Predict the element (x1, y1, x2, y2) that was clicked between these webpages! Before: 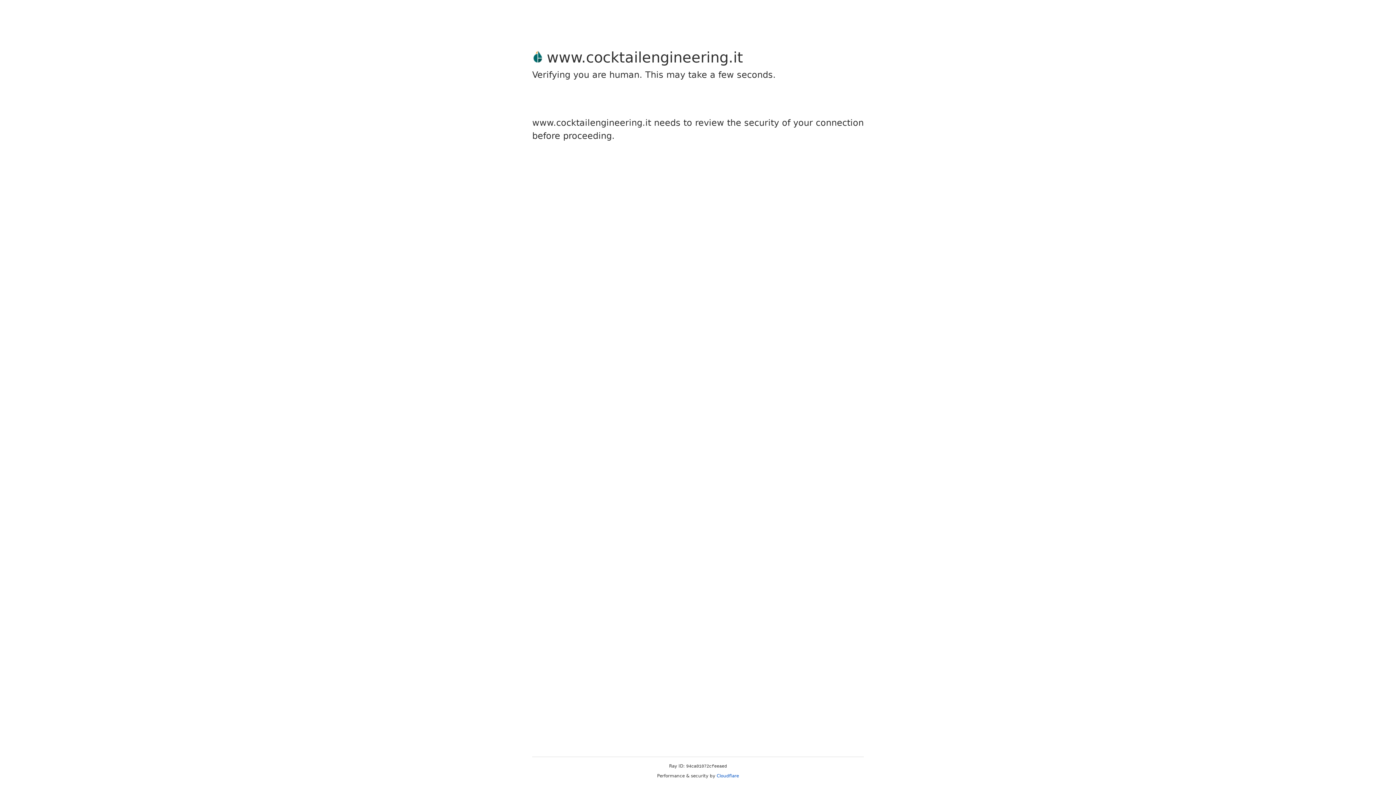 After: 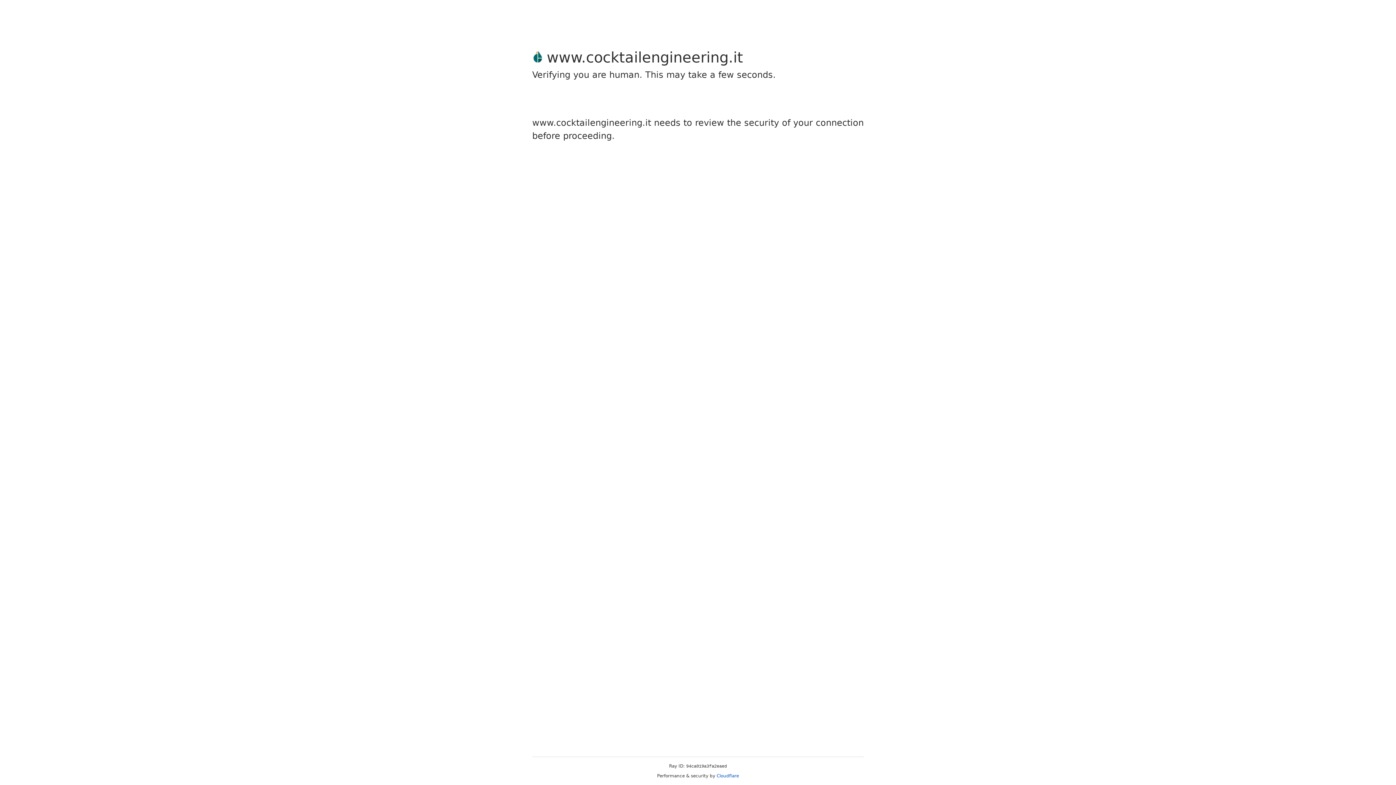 Action: bbox: (716, 773, 739, 778) label: Cloudflare